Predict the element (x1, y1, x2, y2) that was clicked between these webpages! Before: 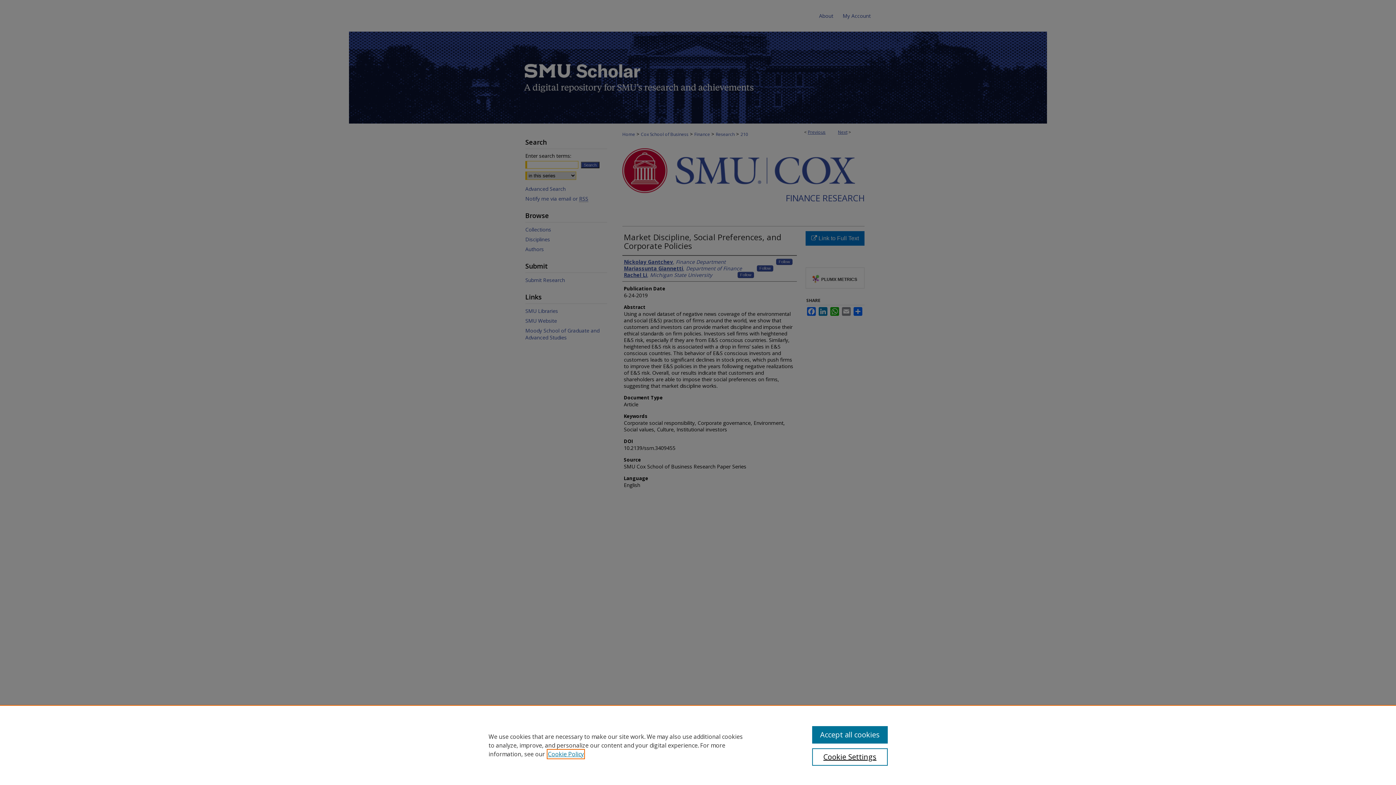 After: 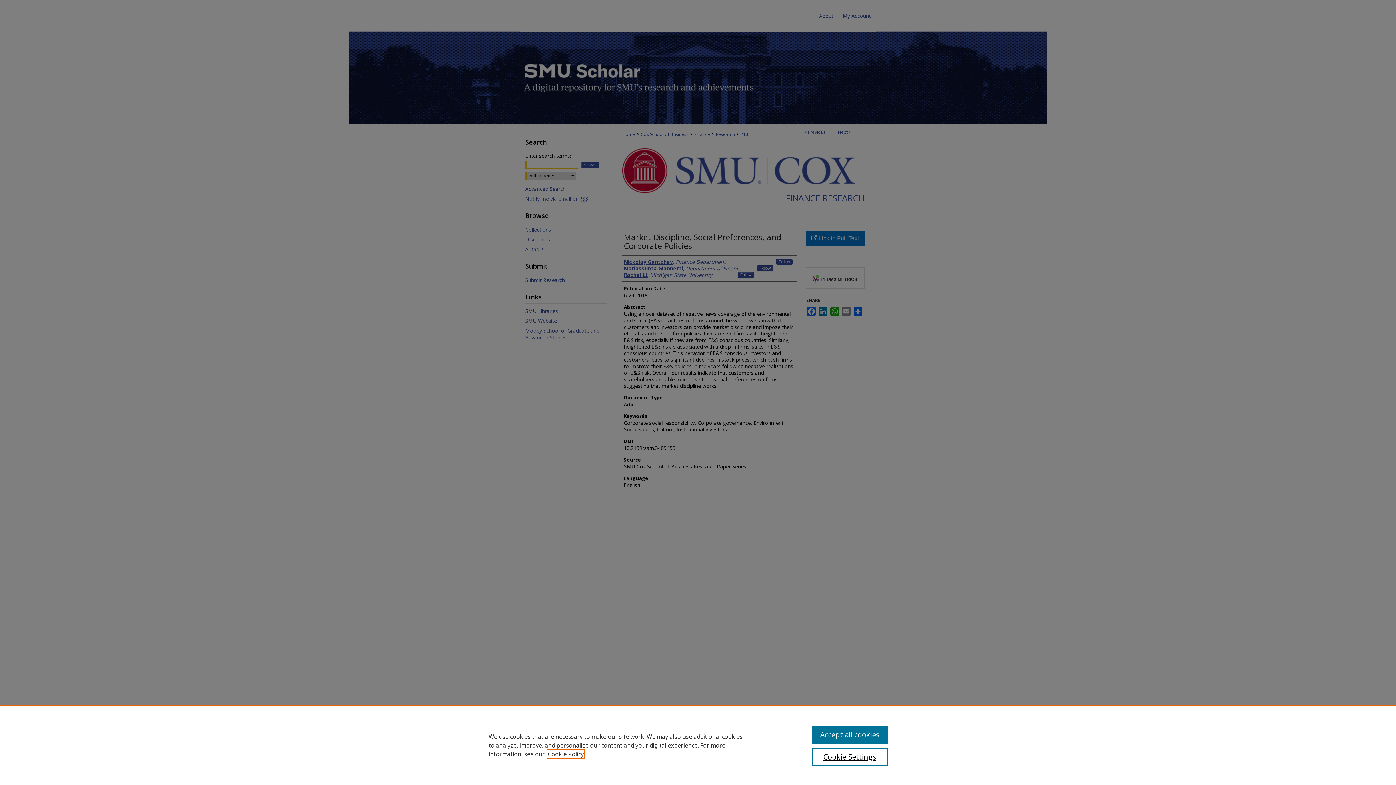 Action: bbox: (548, 750, 584, 758) label: , opens in a new tab